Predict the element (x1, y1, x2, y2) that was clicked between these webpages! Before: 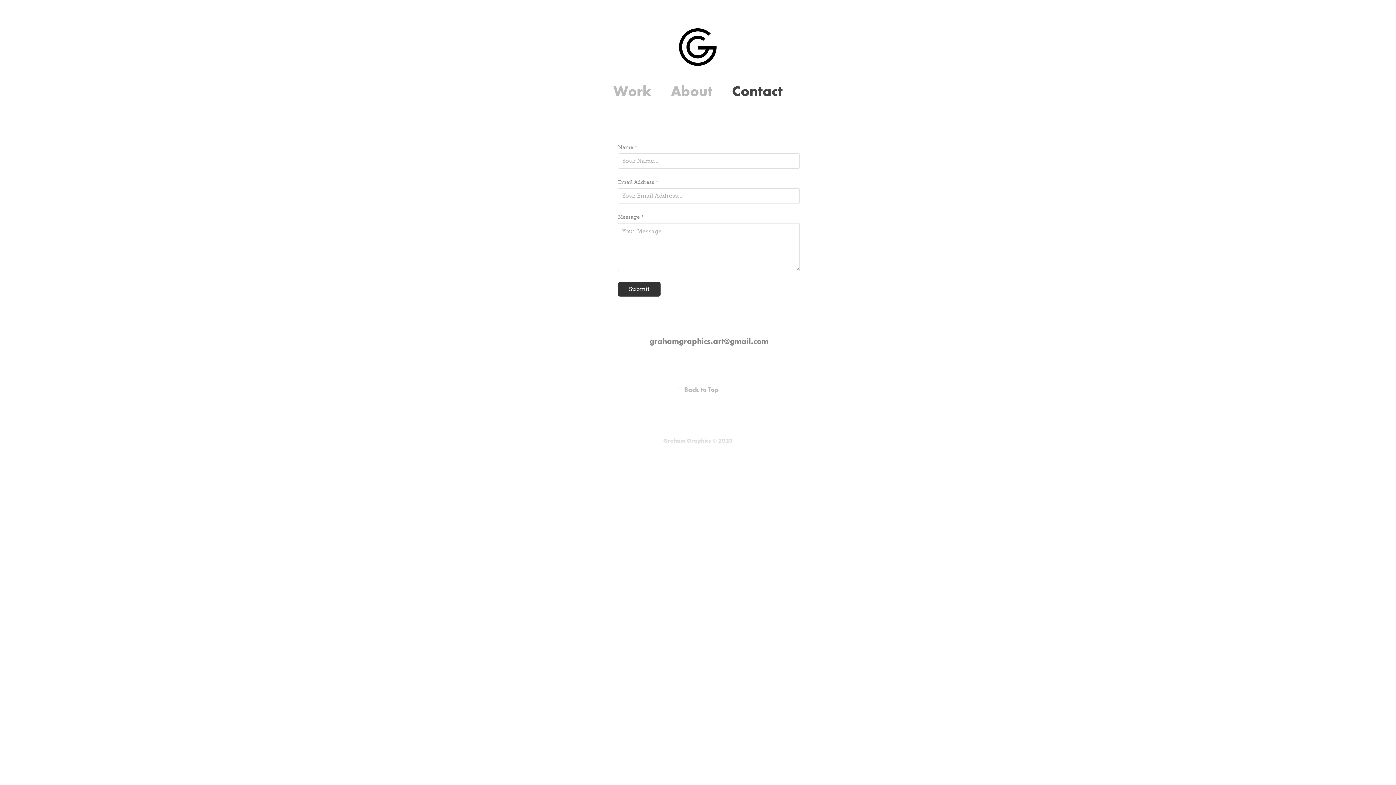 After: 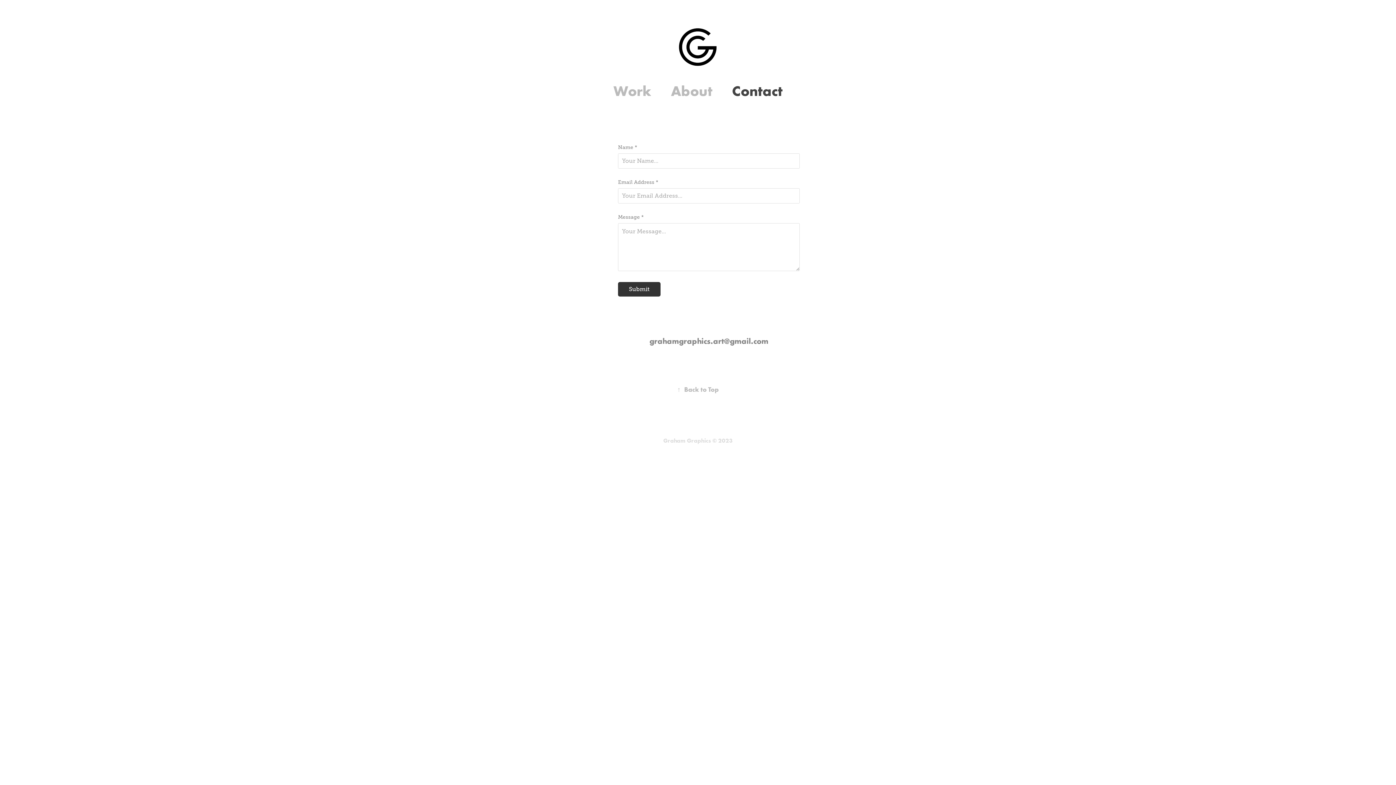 Action: bbox: (676, 25, 720, 69)